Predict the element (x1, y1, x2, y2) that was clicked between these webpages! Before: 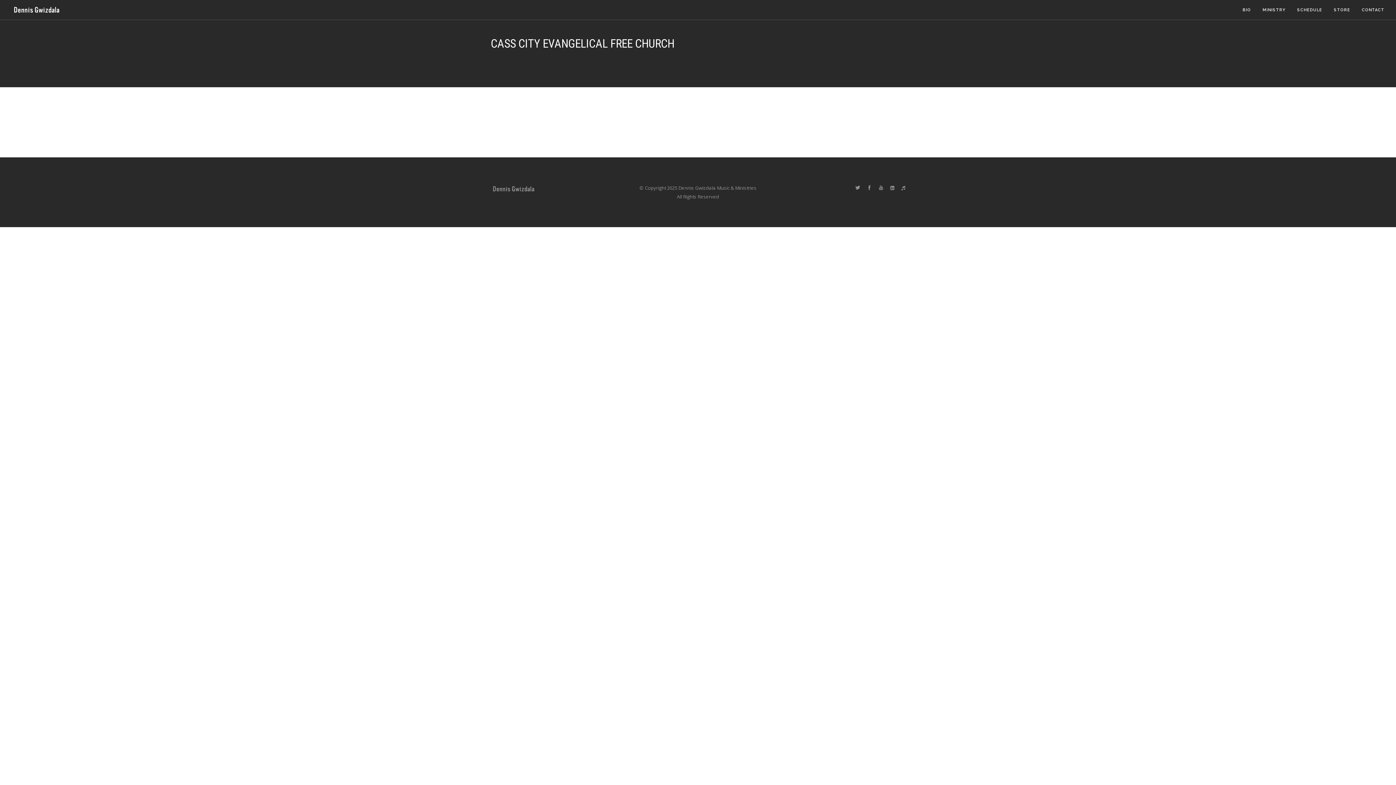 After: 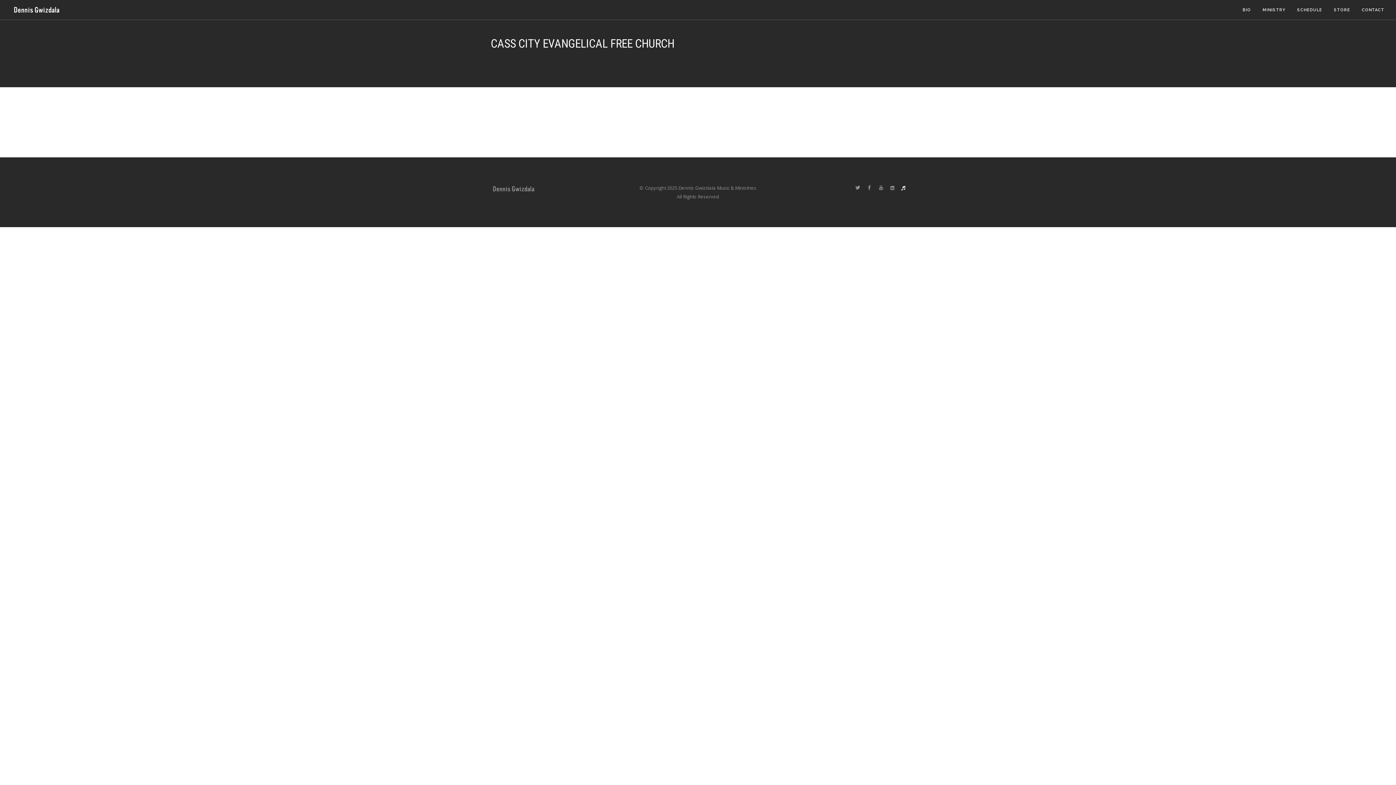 Action: bbox: (901, 184, 905, 191)